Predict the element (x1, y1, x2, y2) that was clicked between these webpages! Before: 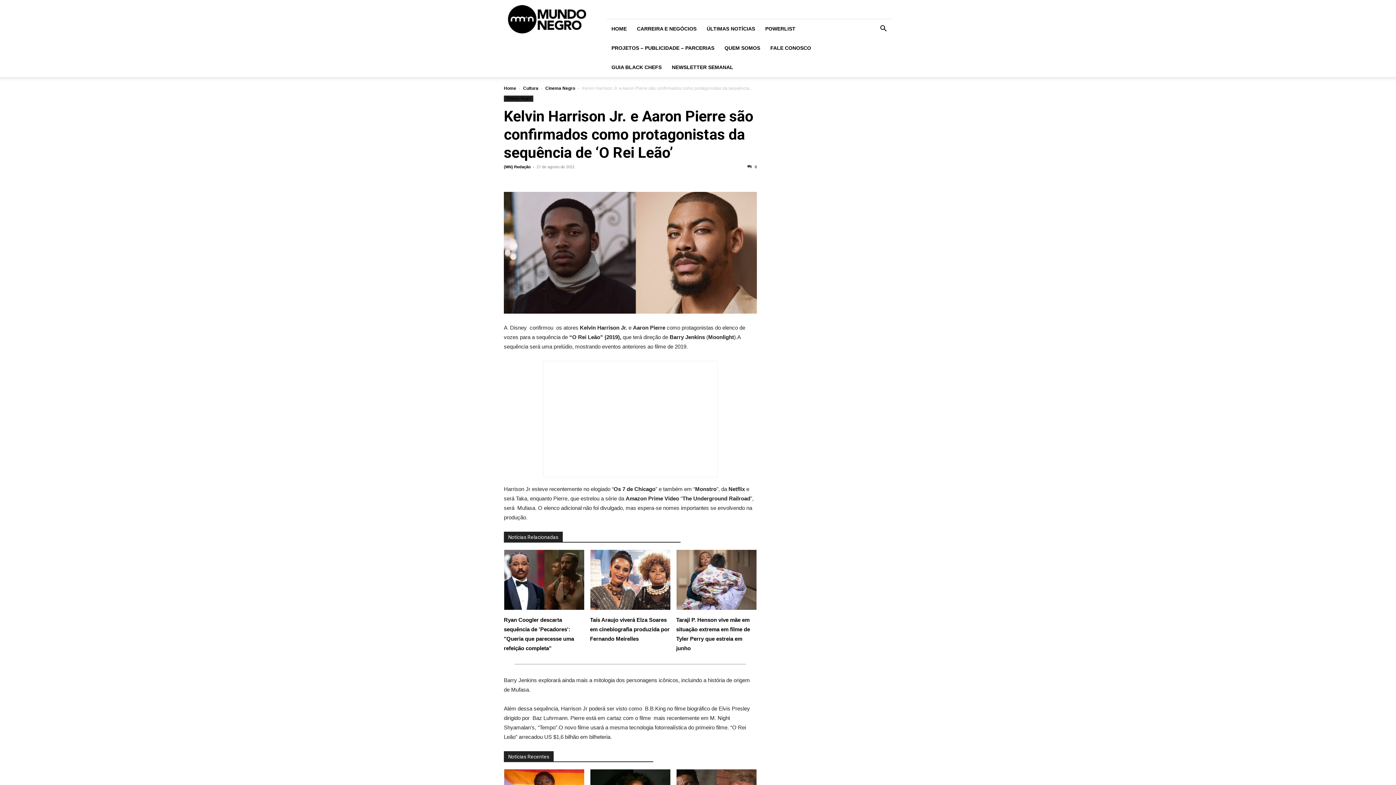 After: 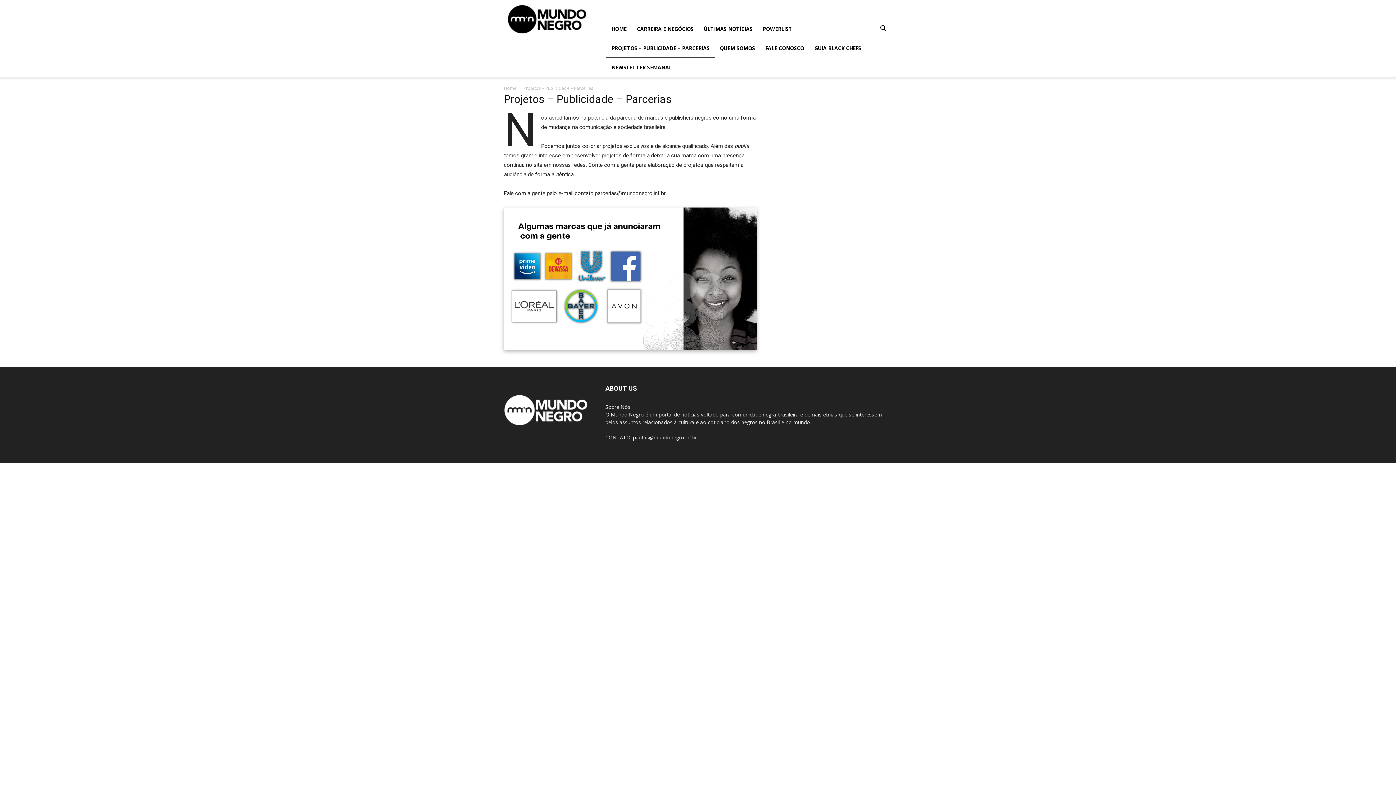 Action: label: PROJETOS – PUBLICIDADE – PARCERIAS bbox: (606, 38, 719, 57)